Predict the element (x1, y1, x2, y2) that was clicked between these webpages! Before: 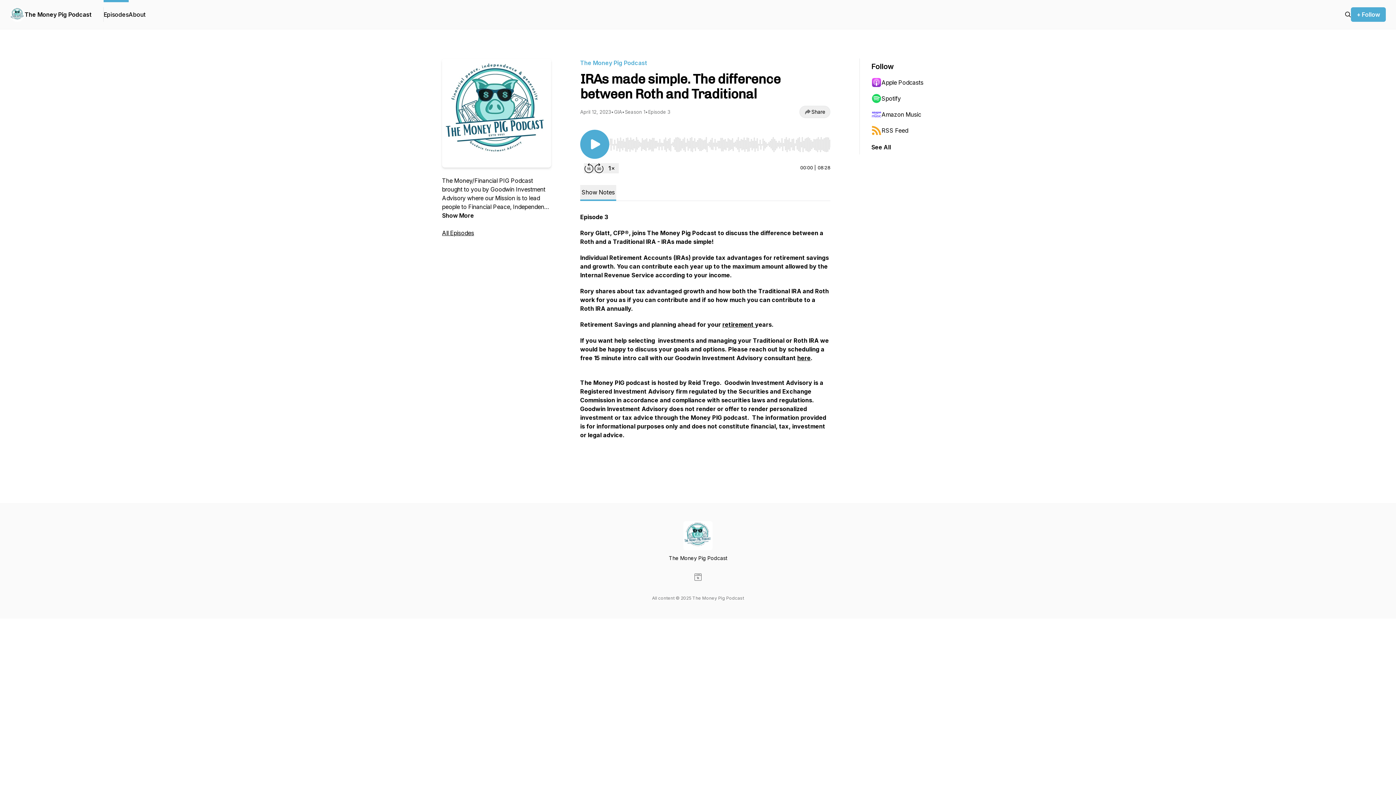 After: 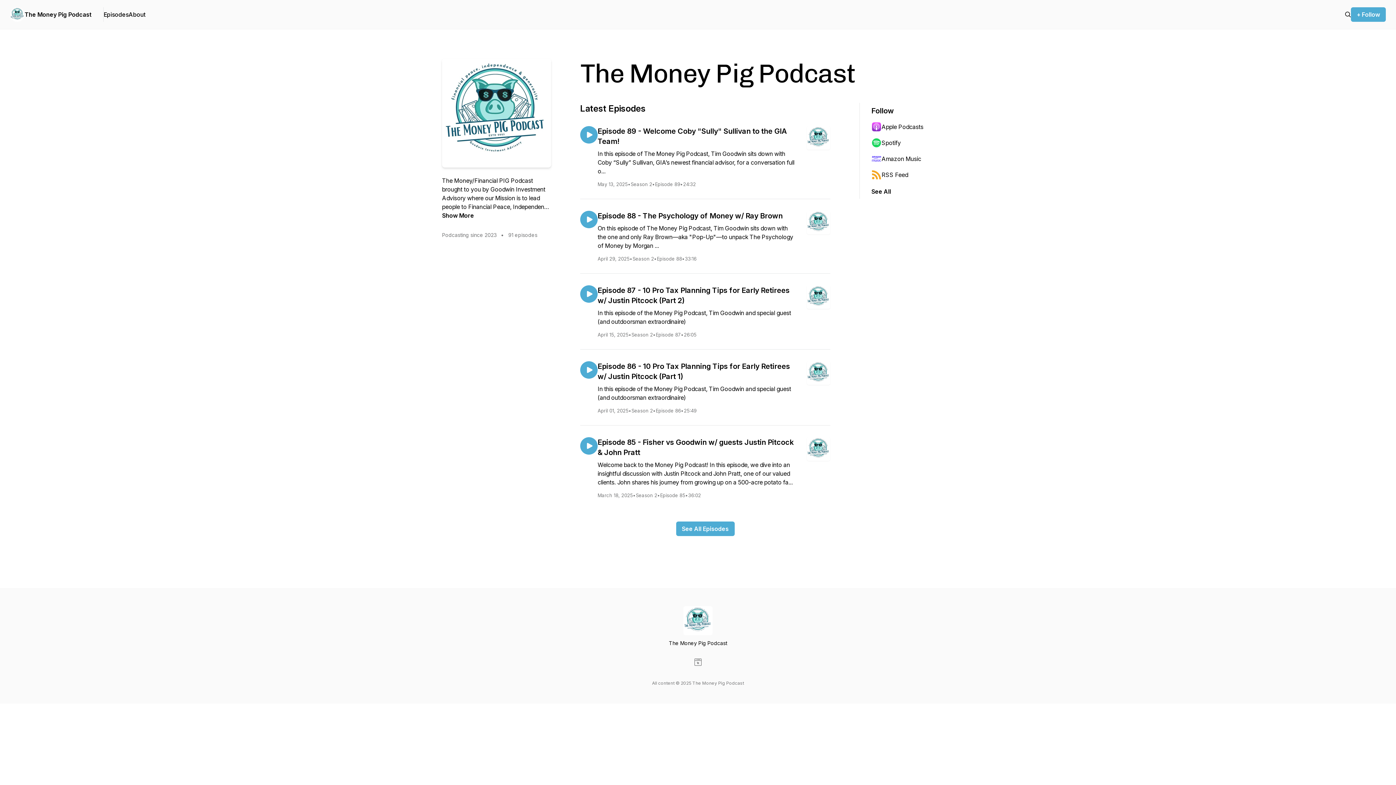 Action: label: The Money Pig Podcast bbox: (24, 10, 91, 18)